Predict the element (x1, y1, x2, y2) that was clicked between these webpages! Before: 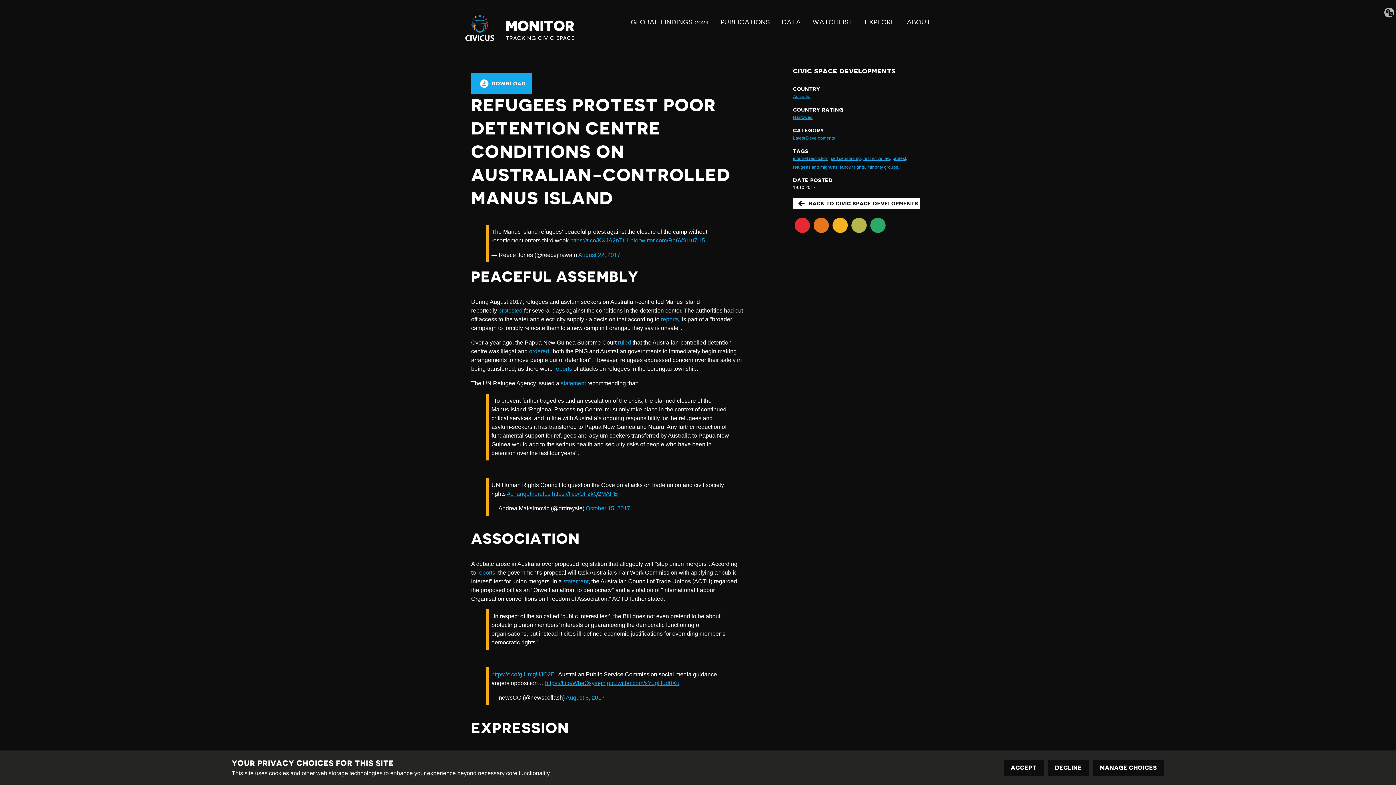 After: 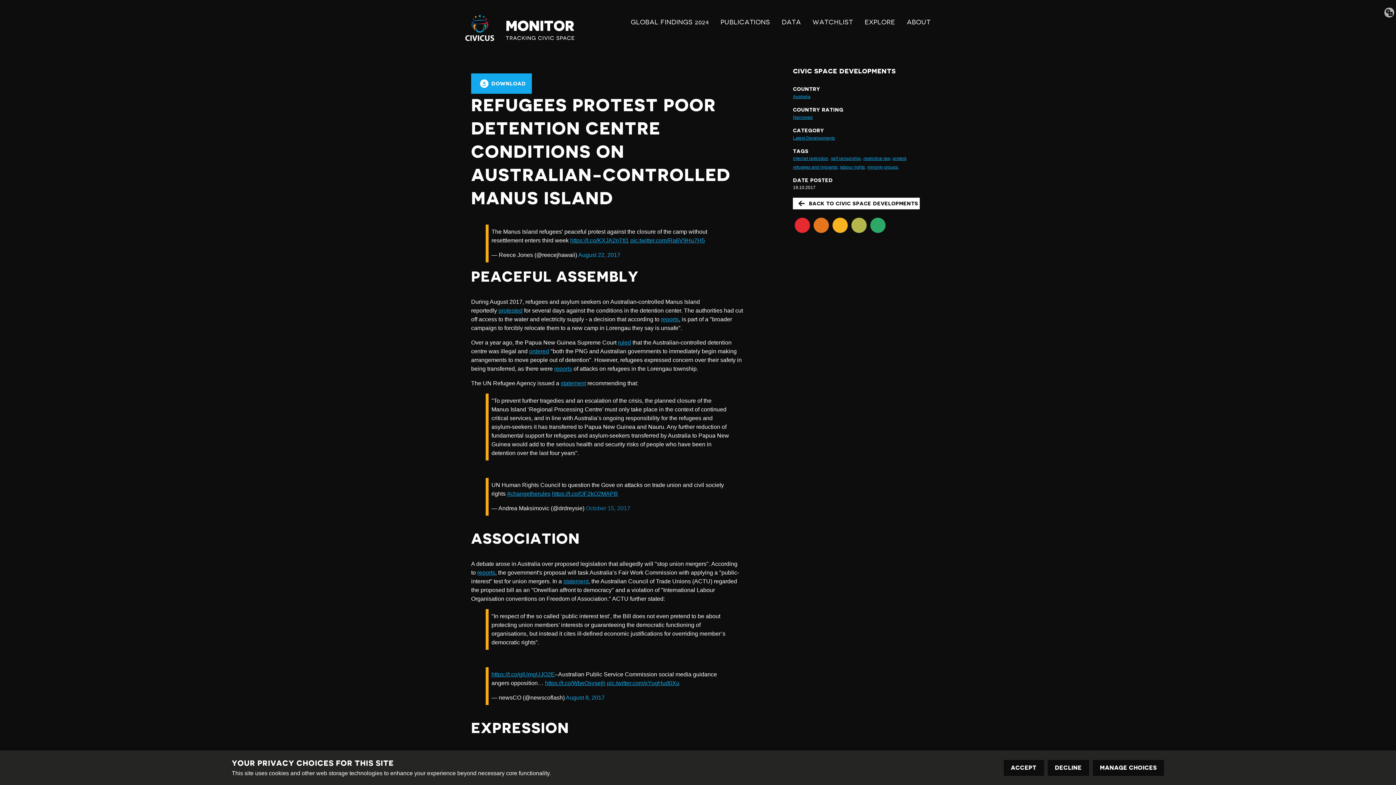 Action: bbox: (586, 505, 630, 511) label: October 15, 2017